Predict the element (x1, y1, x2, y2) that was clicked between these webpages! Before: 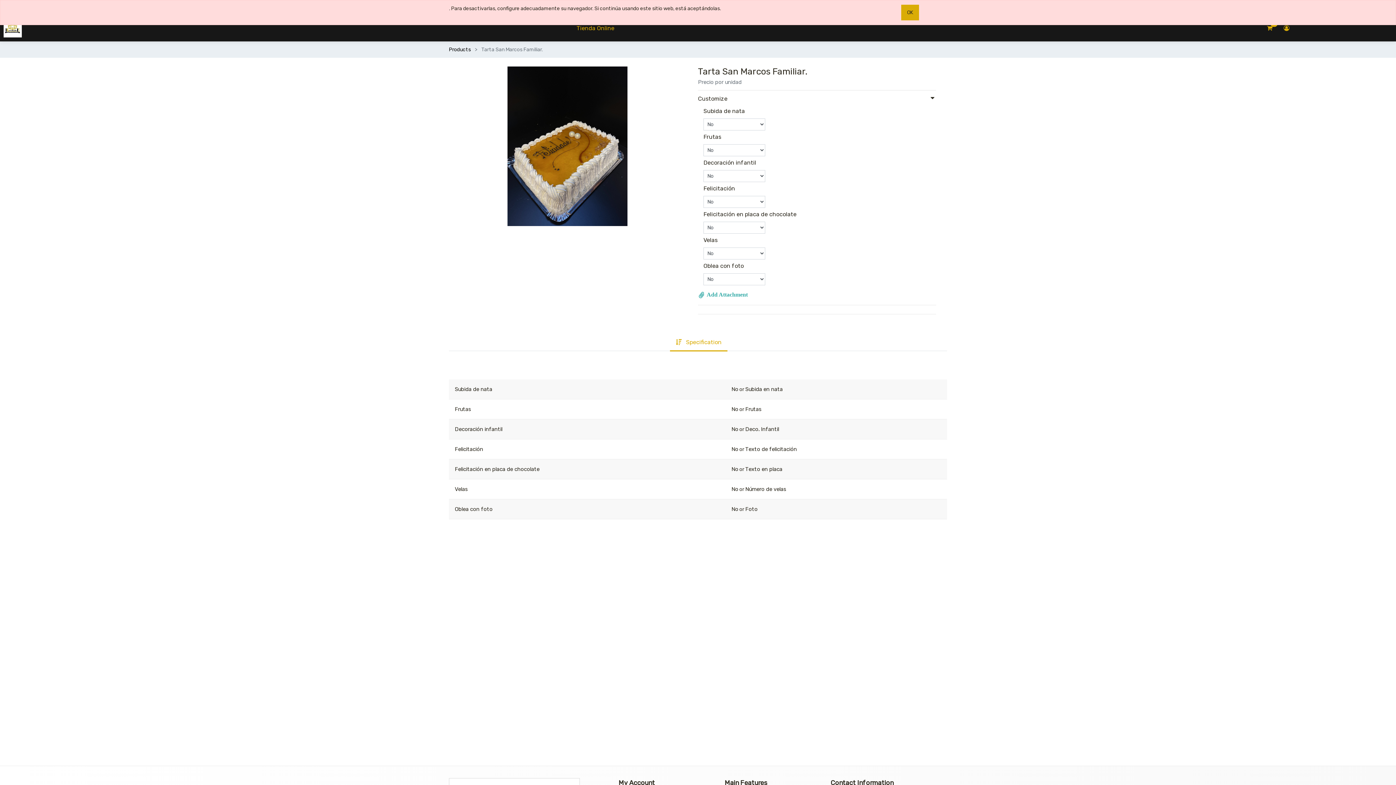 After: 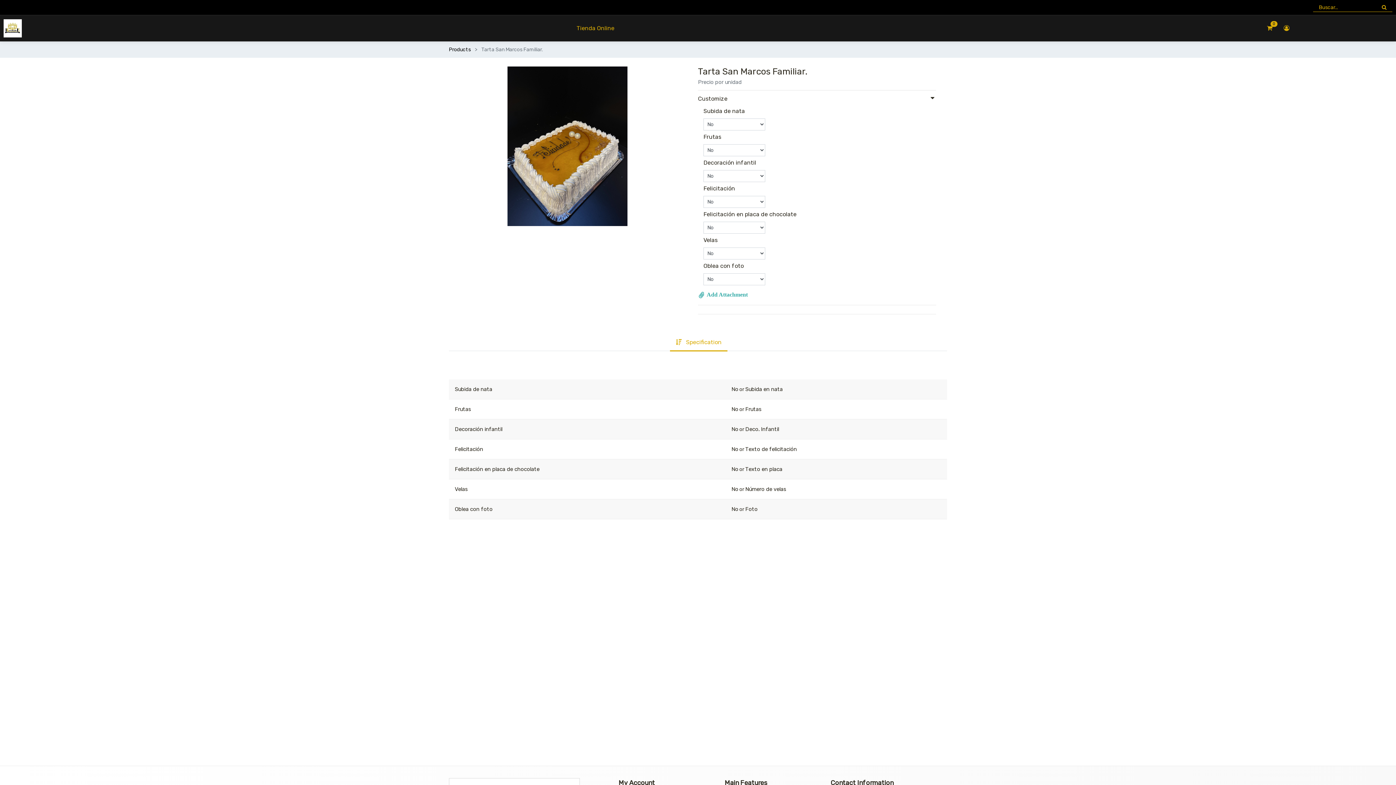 Action: bbox: (901, 4, 919, 20) label: OK